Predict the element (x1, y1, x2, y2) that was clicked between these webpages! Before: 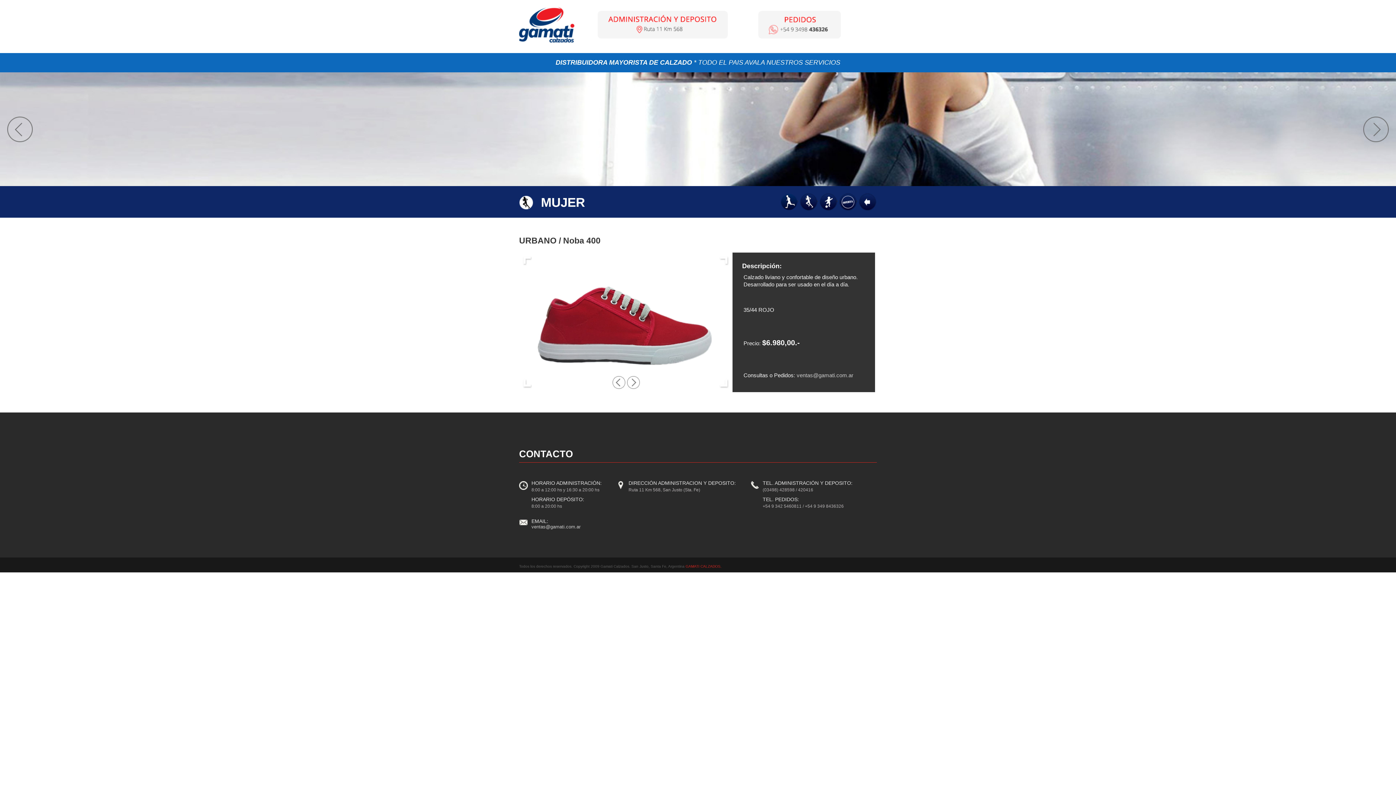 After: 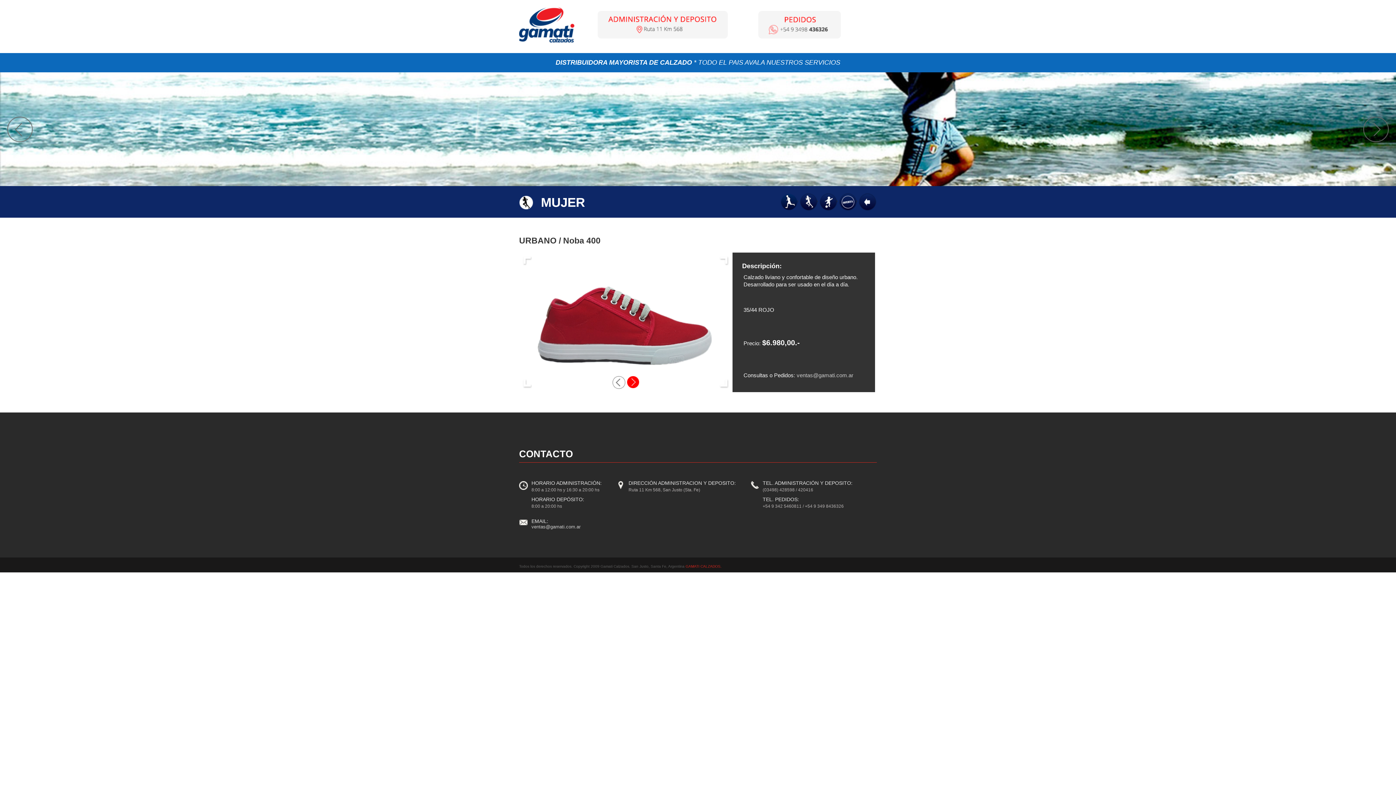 Action: bbox: (627, 376, 639, 389)